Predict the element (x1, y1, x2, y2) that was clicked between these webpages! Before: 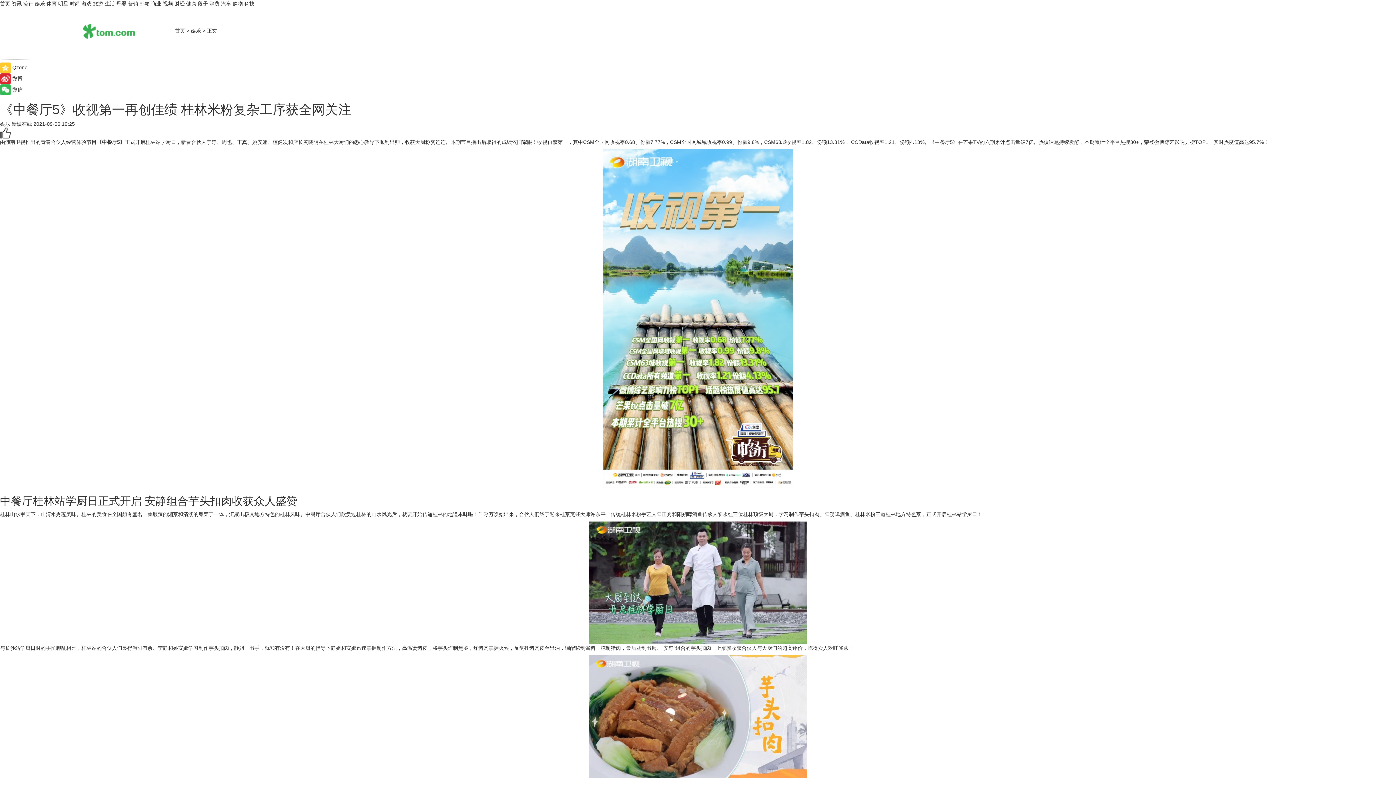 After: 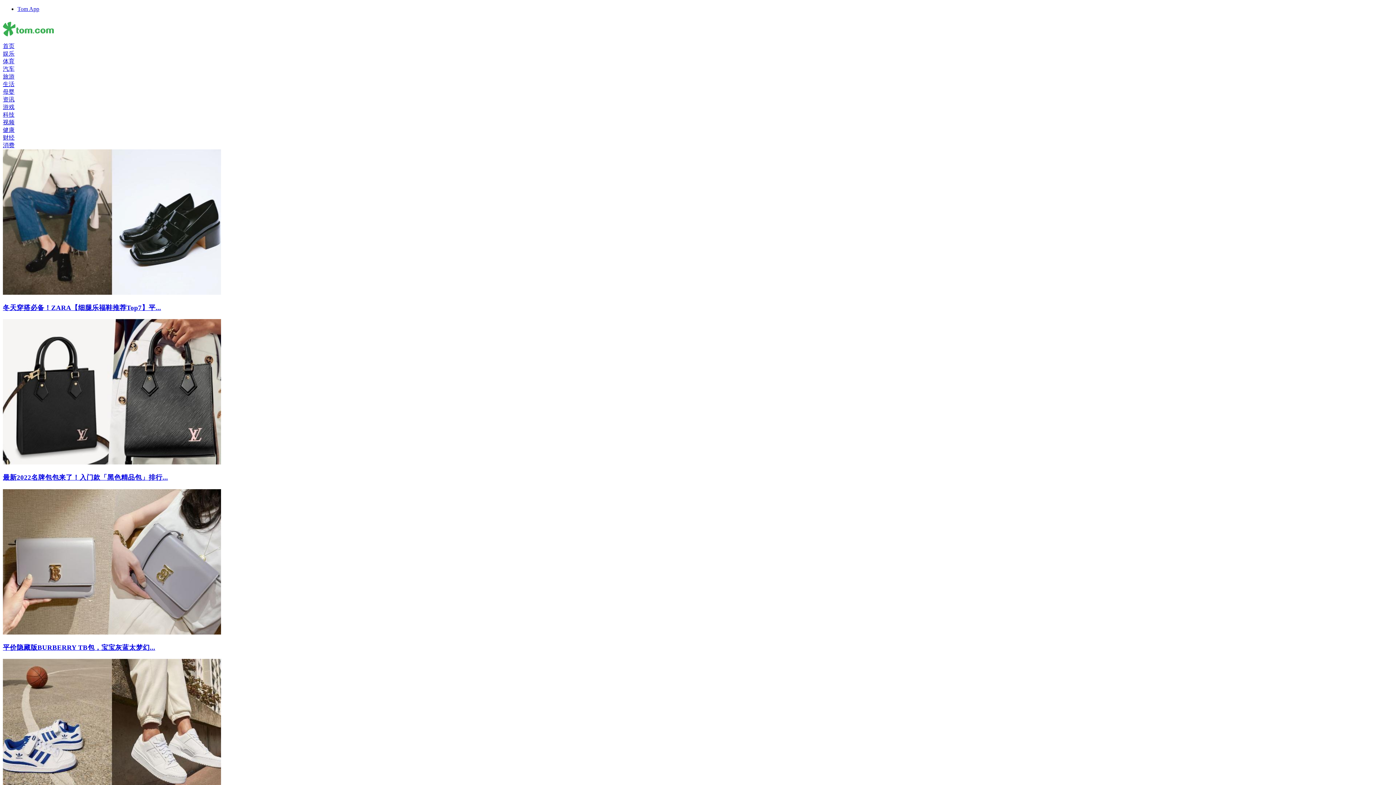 Action: bbox: (69, 0, 80, 6) label: 时尚